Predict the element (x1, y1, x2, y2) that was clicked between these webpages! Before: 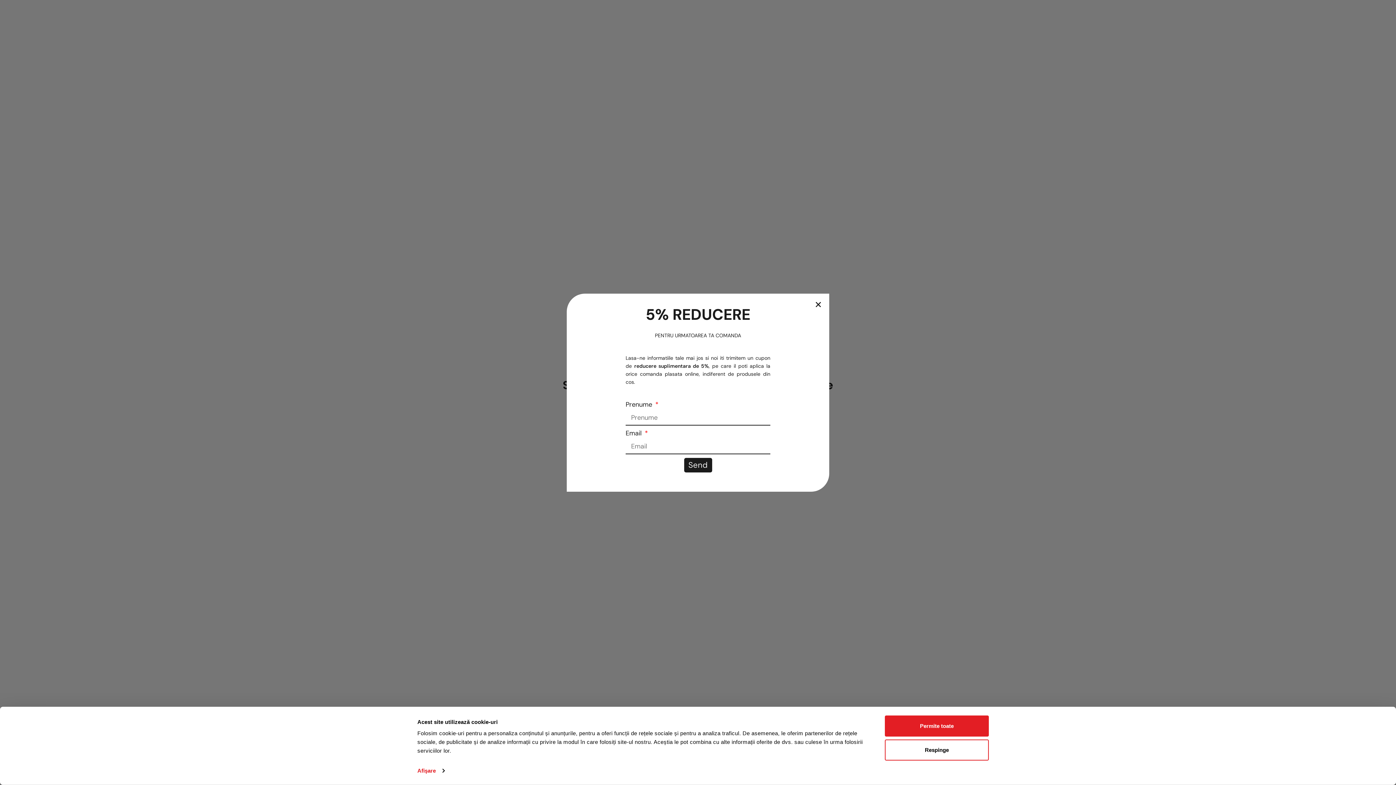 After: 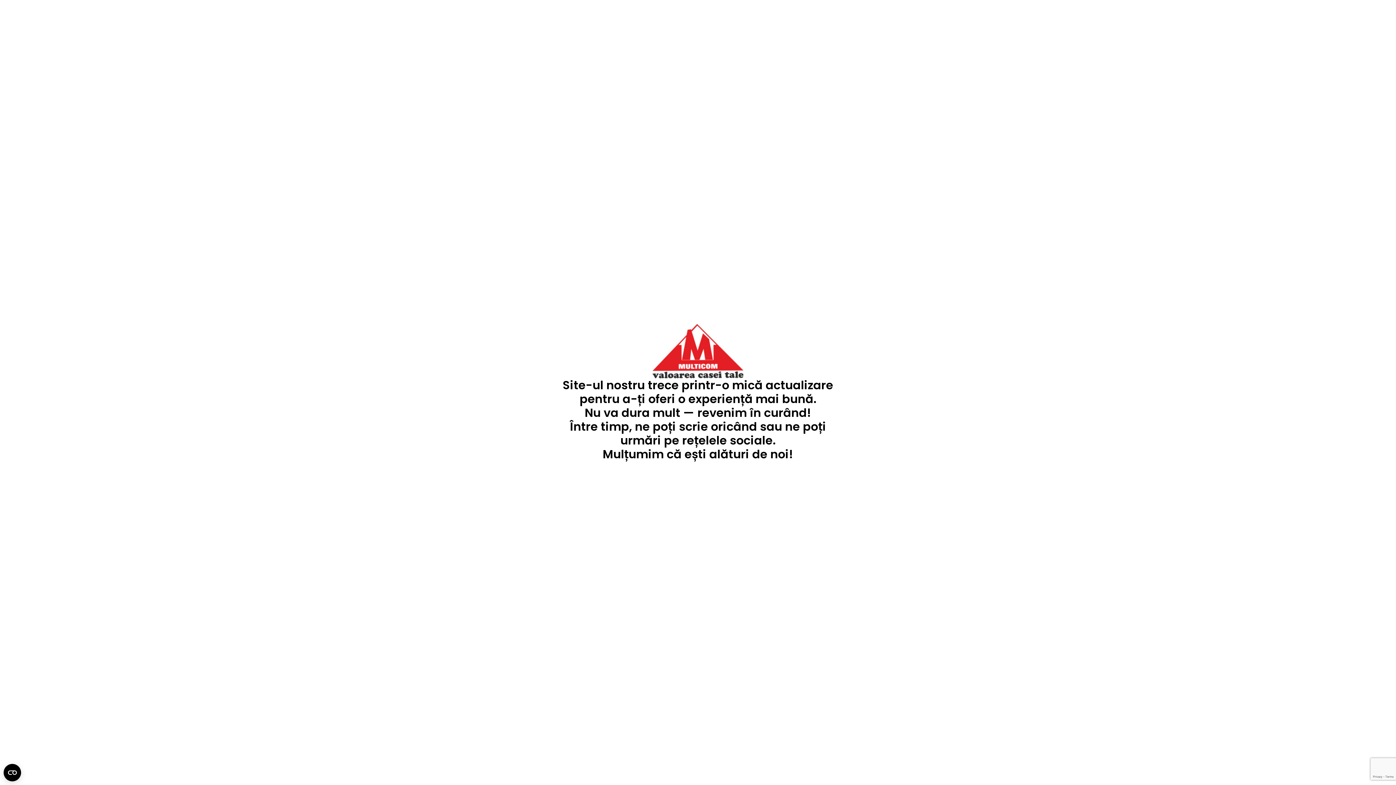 Action: label: Respinge bbox: (885, 739, 989, 760)